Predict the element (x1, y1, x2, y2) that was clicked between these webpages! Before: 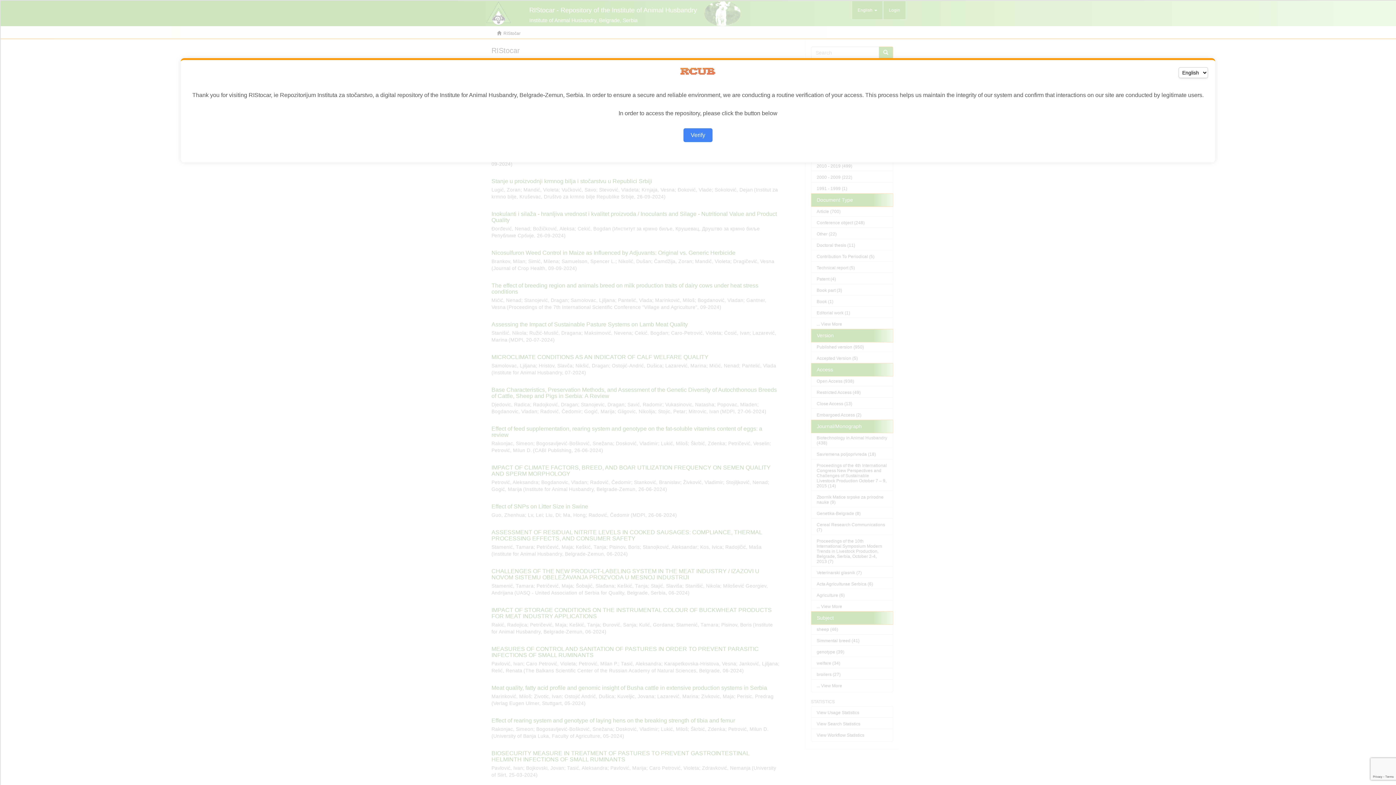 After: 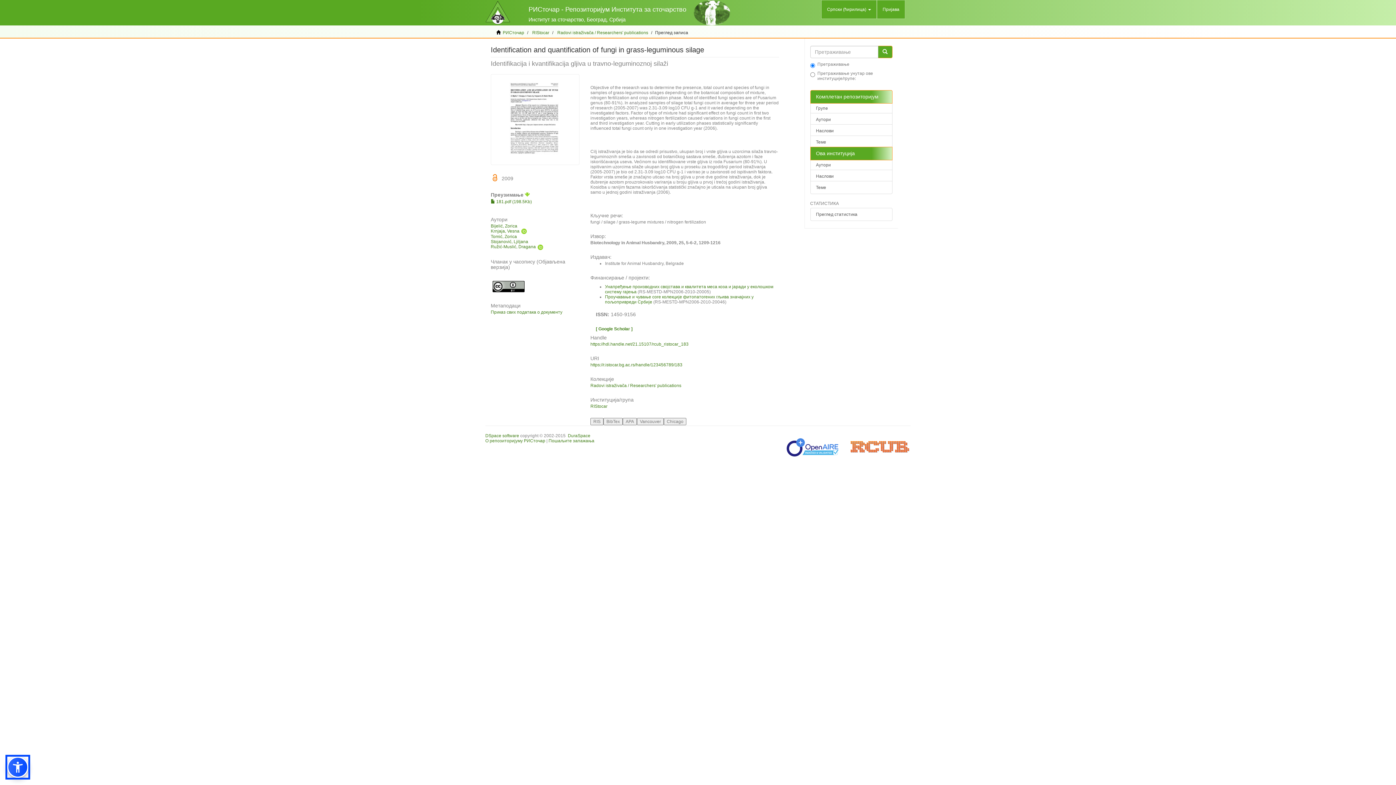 Action: label: Verify bbox: (683, 128, 712, 142)